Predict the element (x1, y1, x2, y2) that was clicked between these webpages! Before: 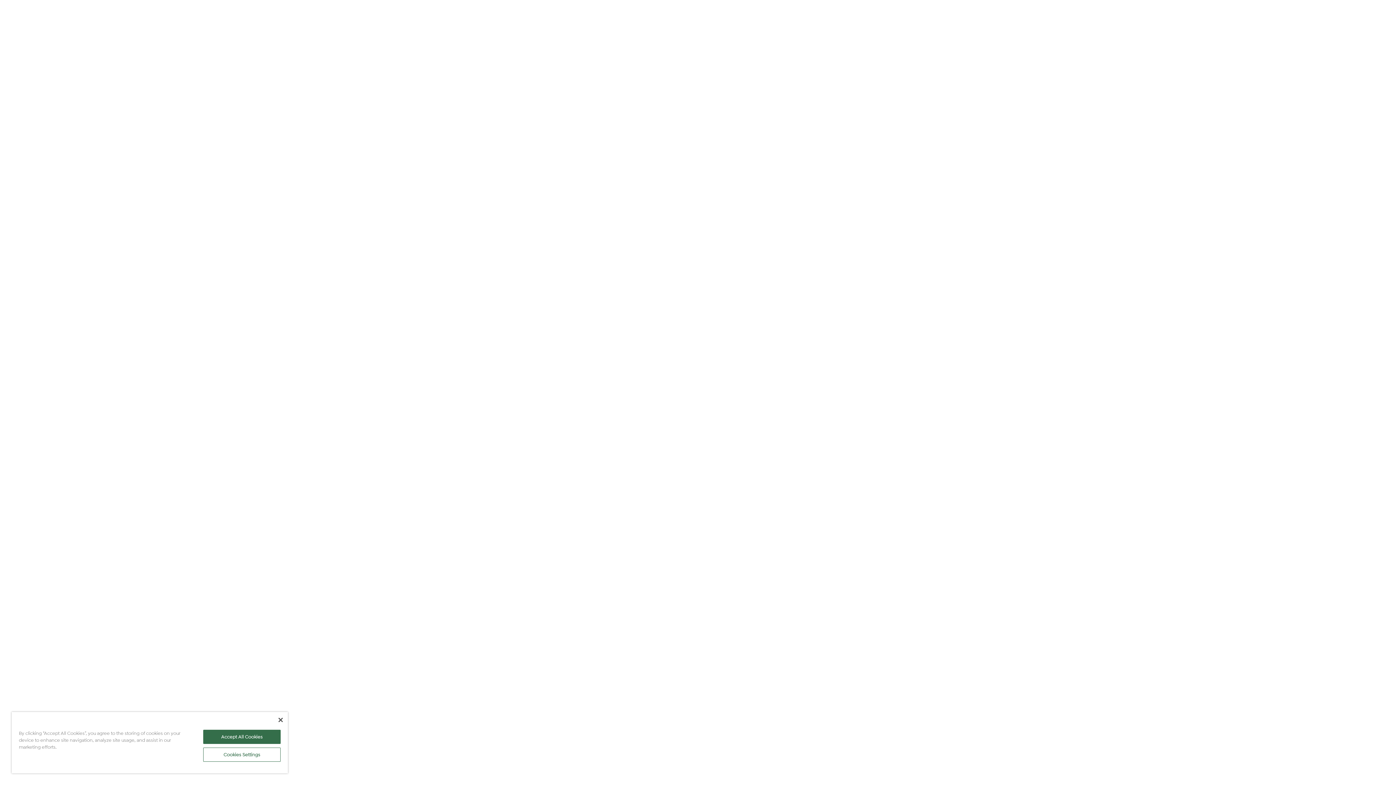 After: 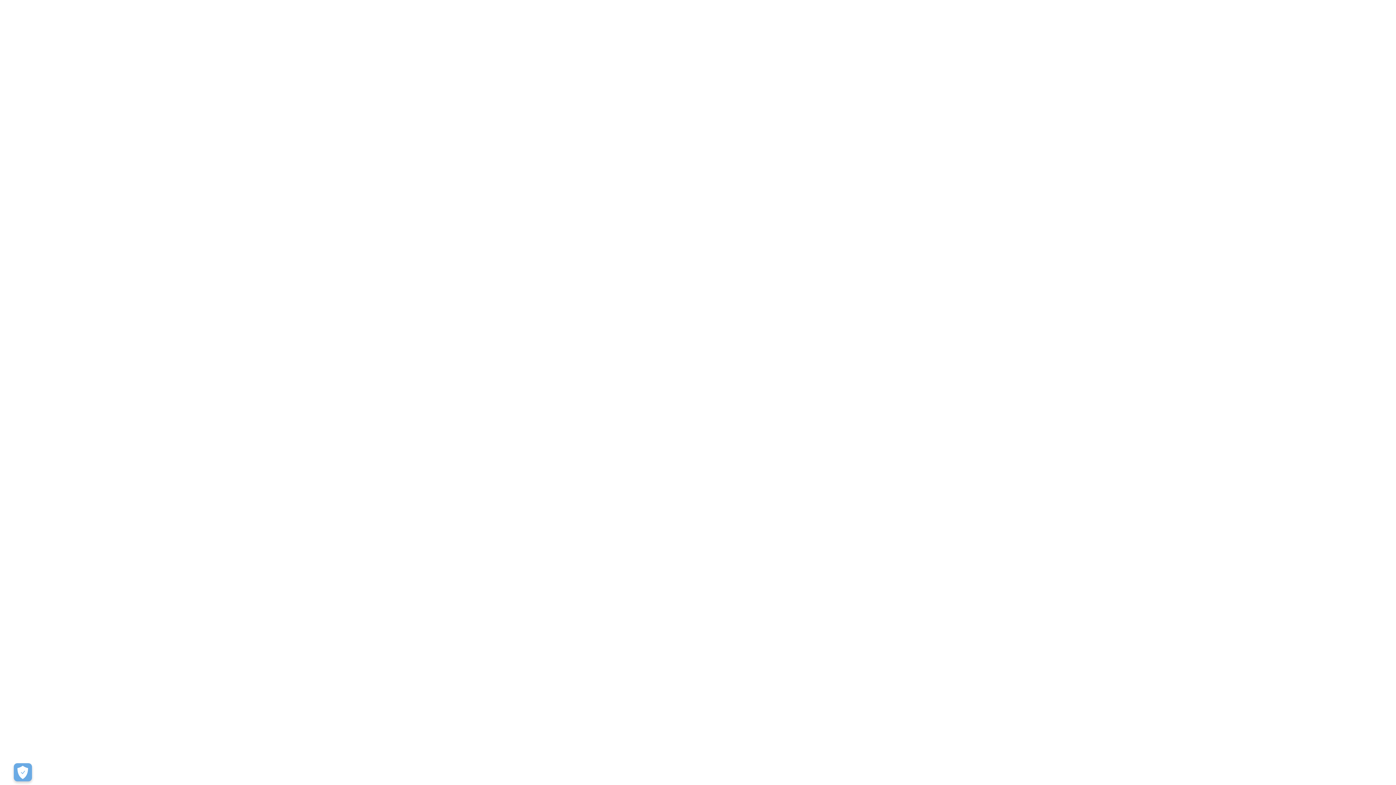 Action: label: Accept All Cookies bbox: (203, 730, 280, 744)